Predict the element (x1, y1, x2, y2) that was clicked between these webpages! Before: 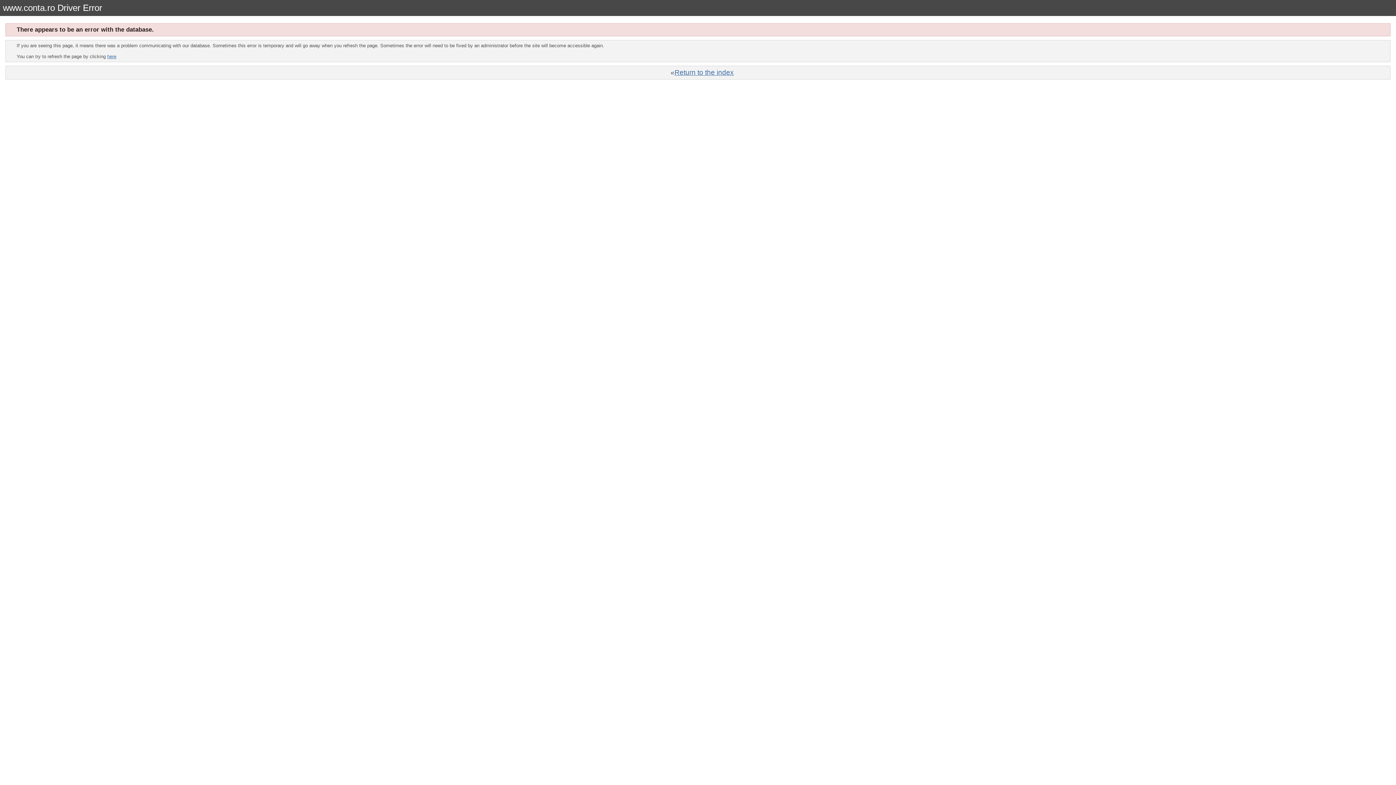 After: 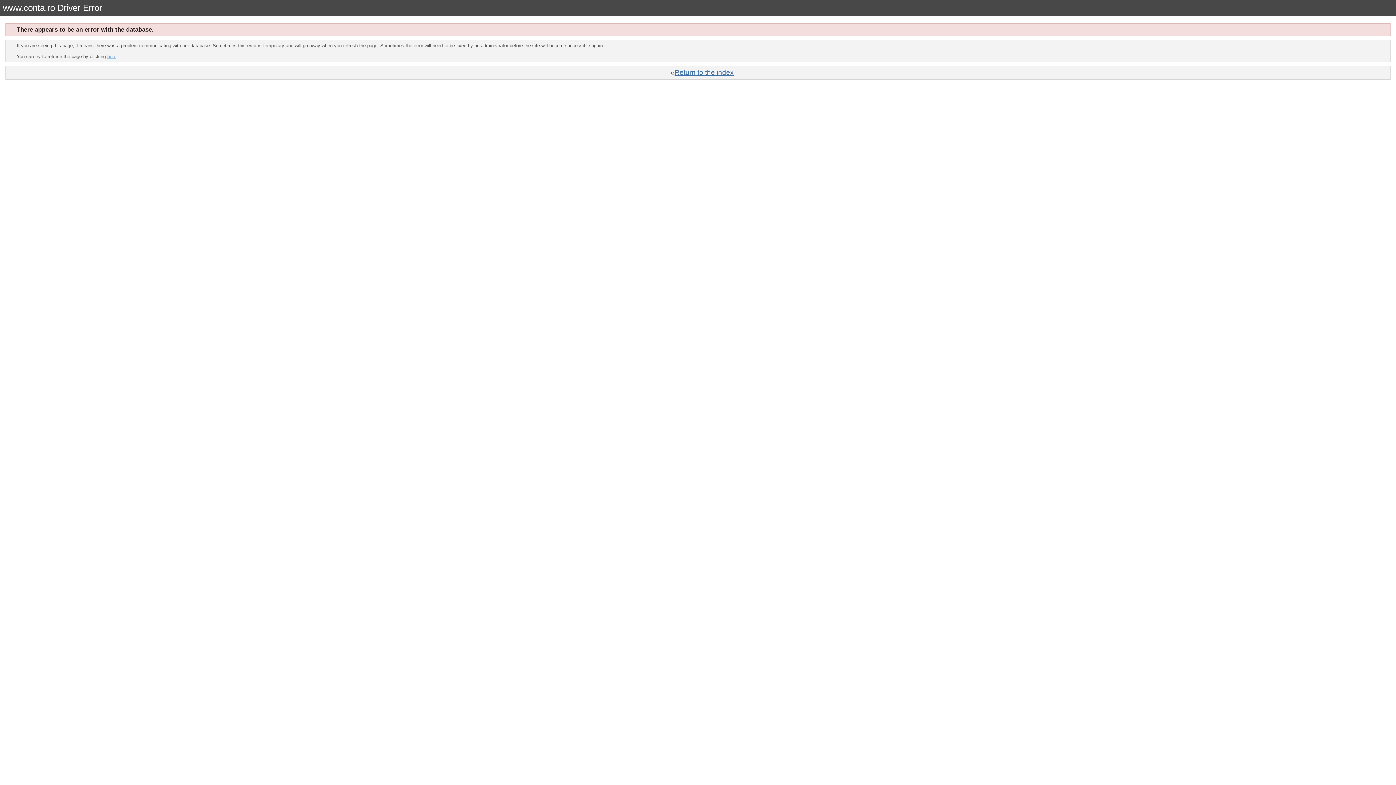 Action: label: here bbox: (107, 53, 116, 59)